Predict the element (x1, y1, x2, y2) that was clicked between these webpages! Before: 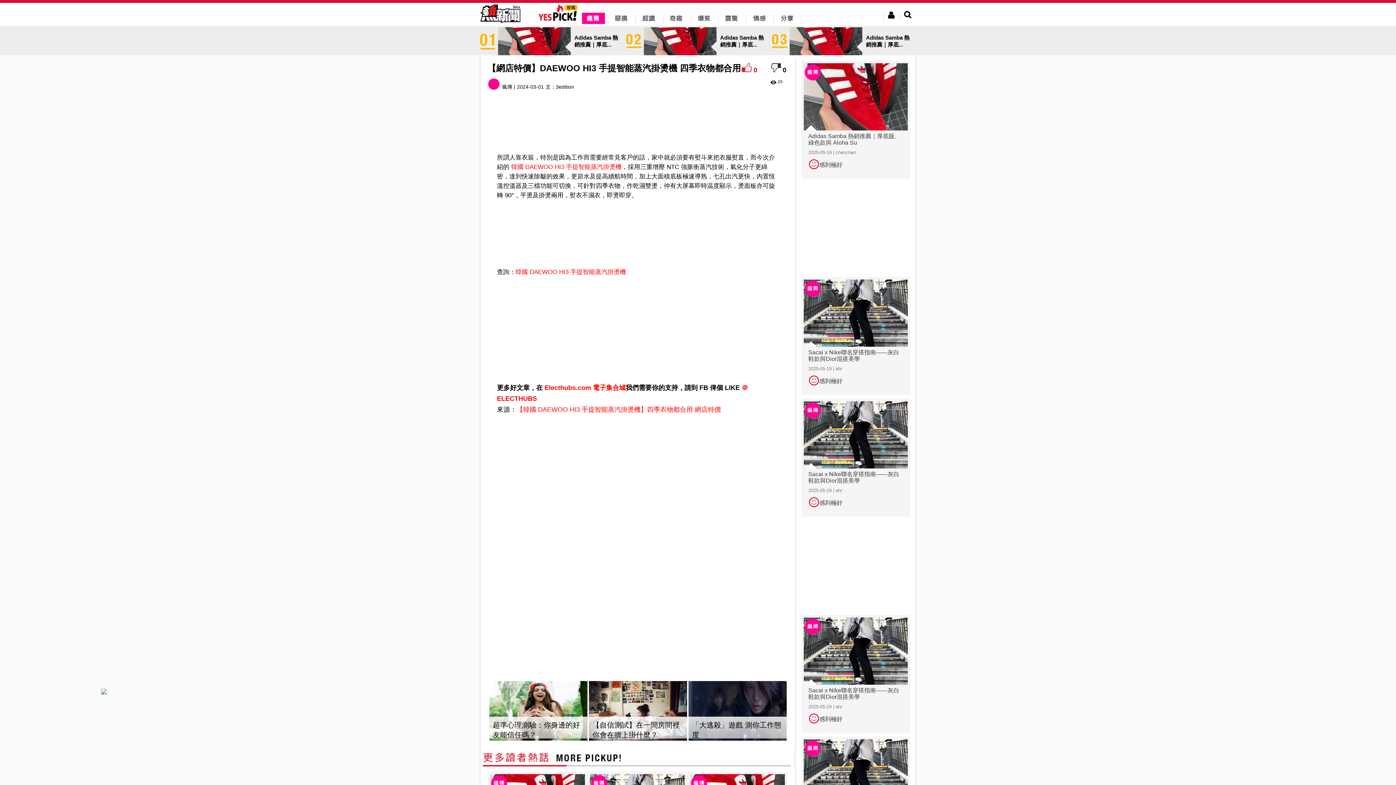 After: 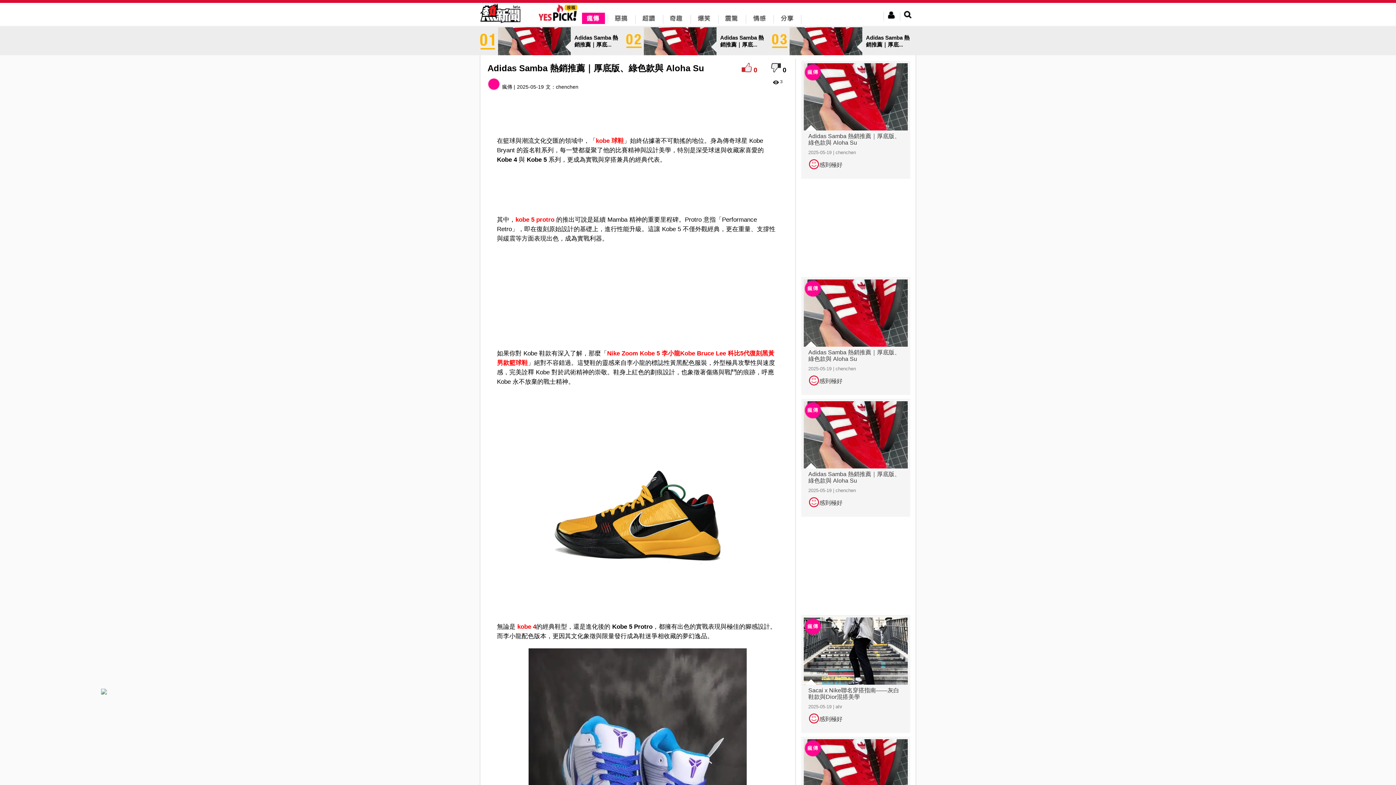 Action: bbox: (769, 37, 915, 43) label: Adidas Samba 熱銷推薦｜厚底...